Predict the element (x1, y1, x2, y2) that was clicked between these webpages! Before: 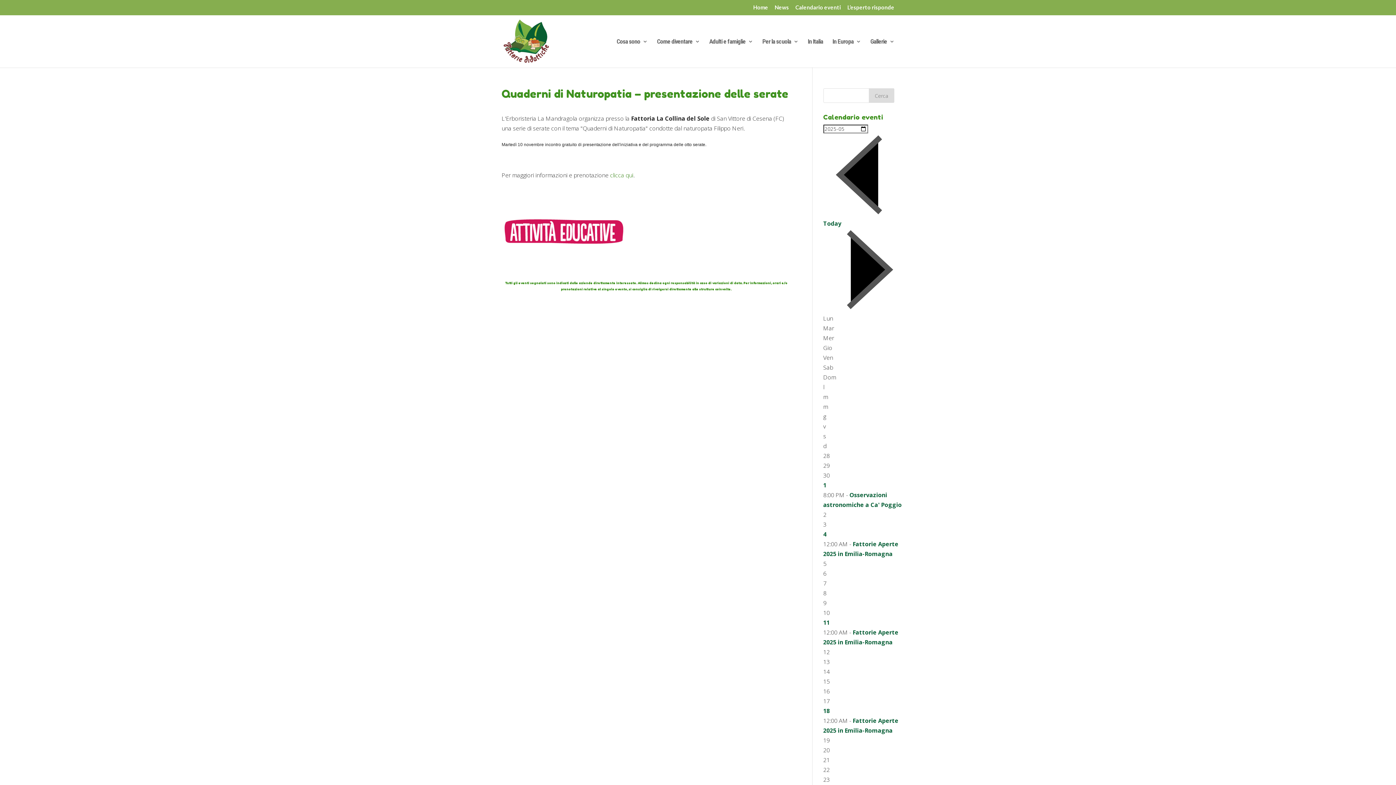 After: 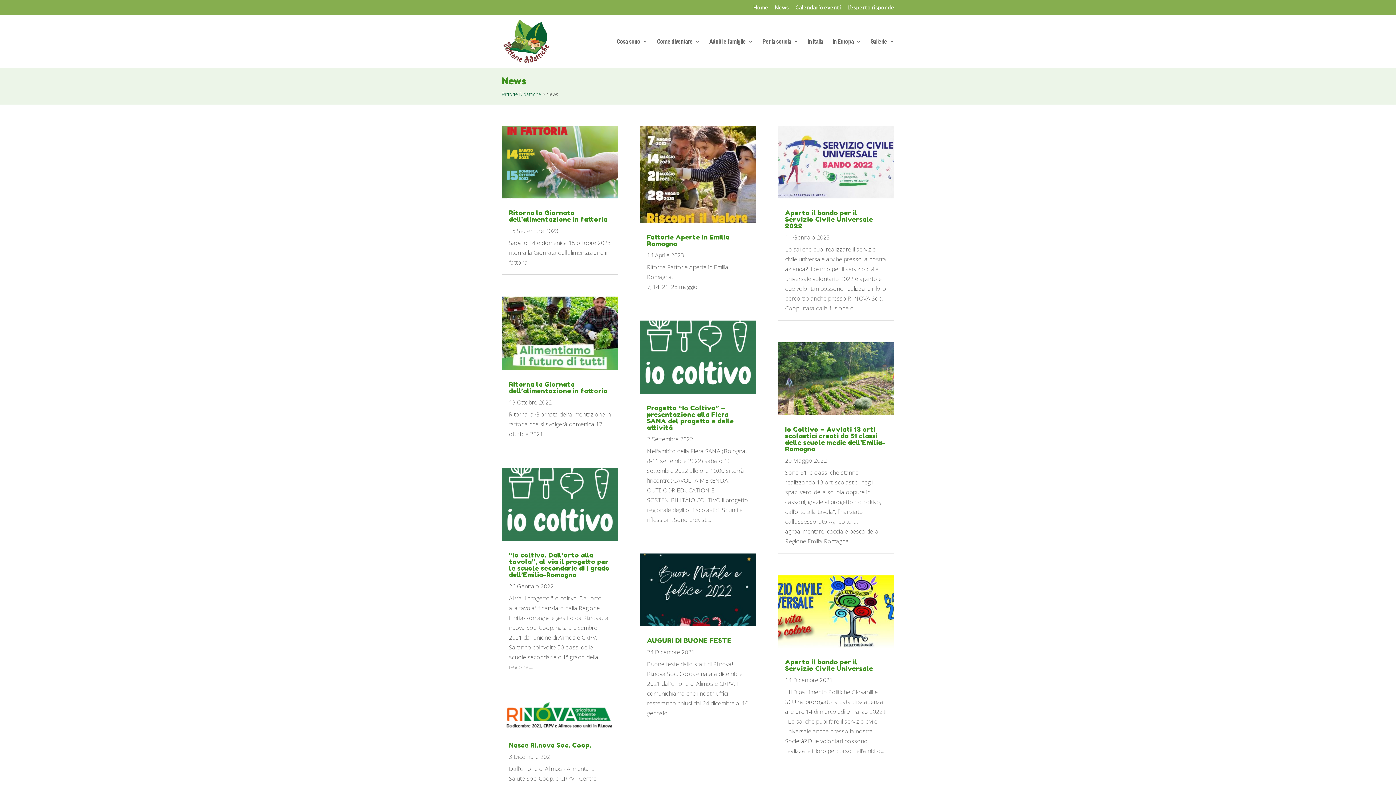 Action: bbox: (774, 4, 789, 15) label: News